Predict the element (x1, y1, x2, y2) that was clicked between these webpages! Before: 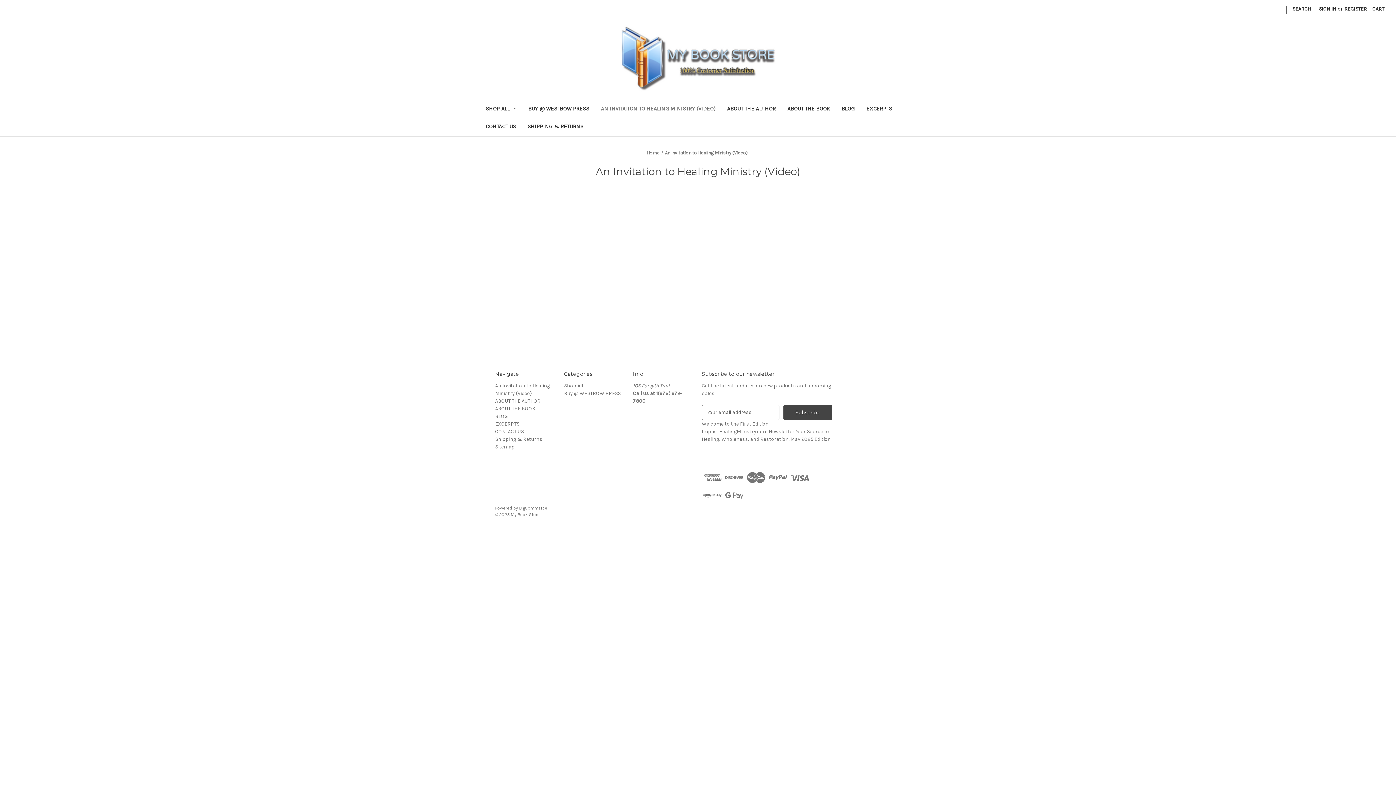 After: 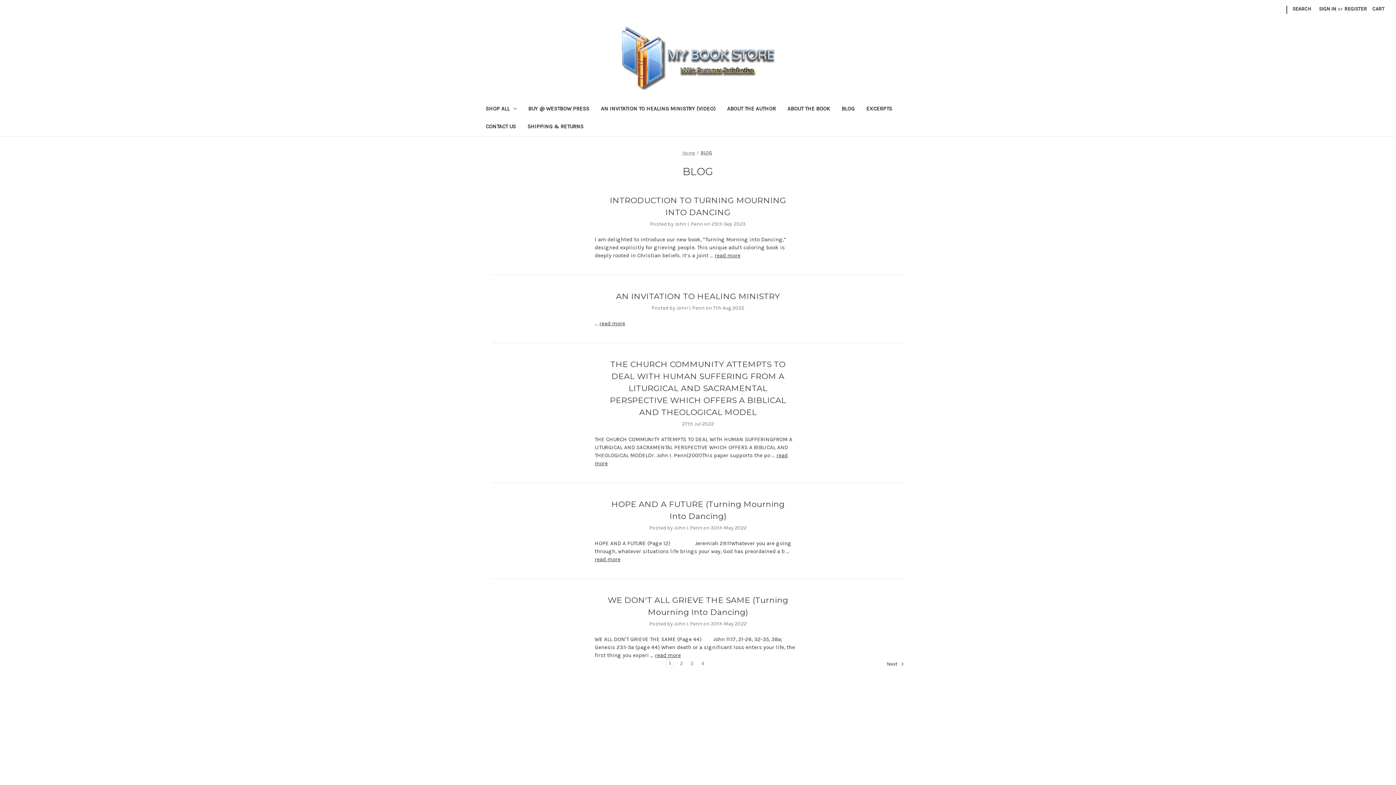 Action: bbox: (495, 413, 508, 419) label: BLOG